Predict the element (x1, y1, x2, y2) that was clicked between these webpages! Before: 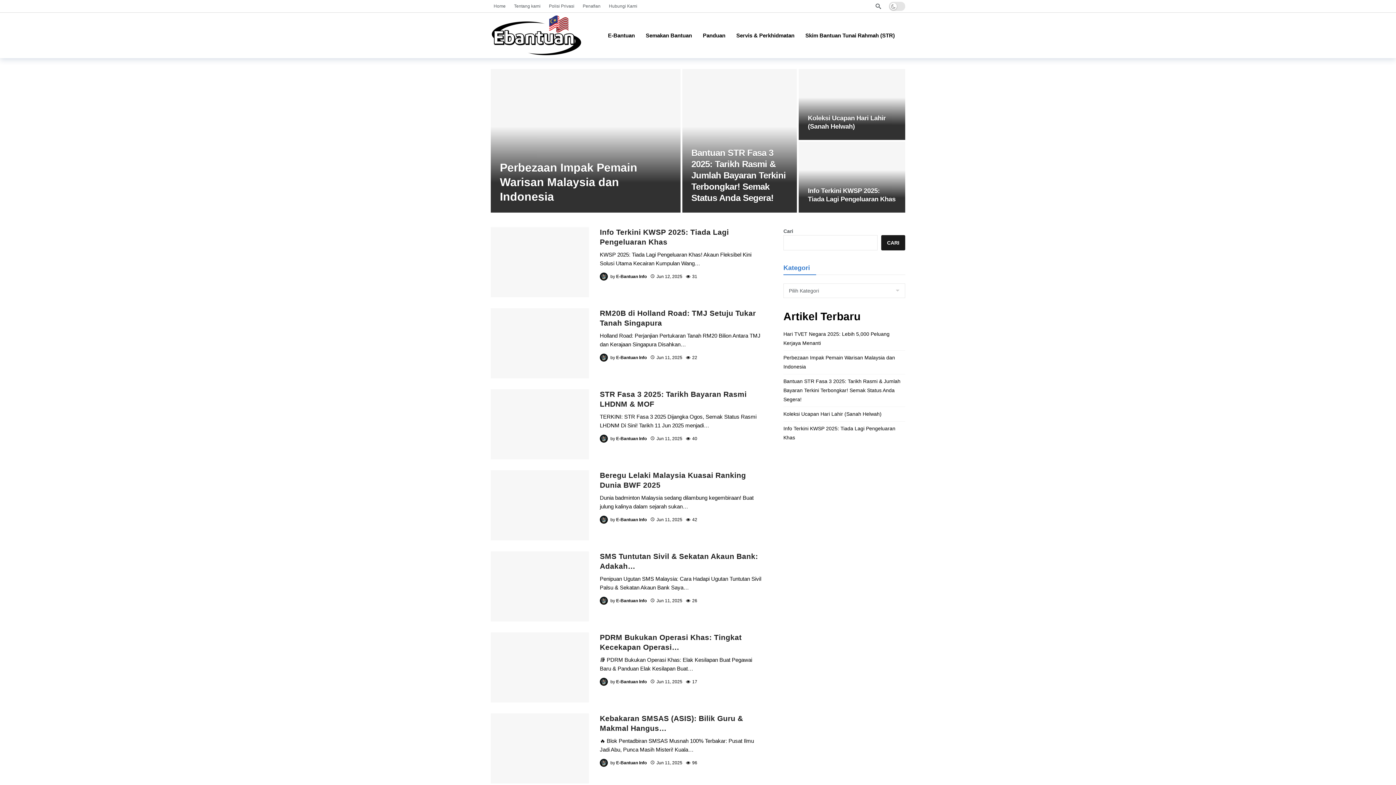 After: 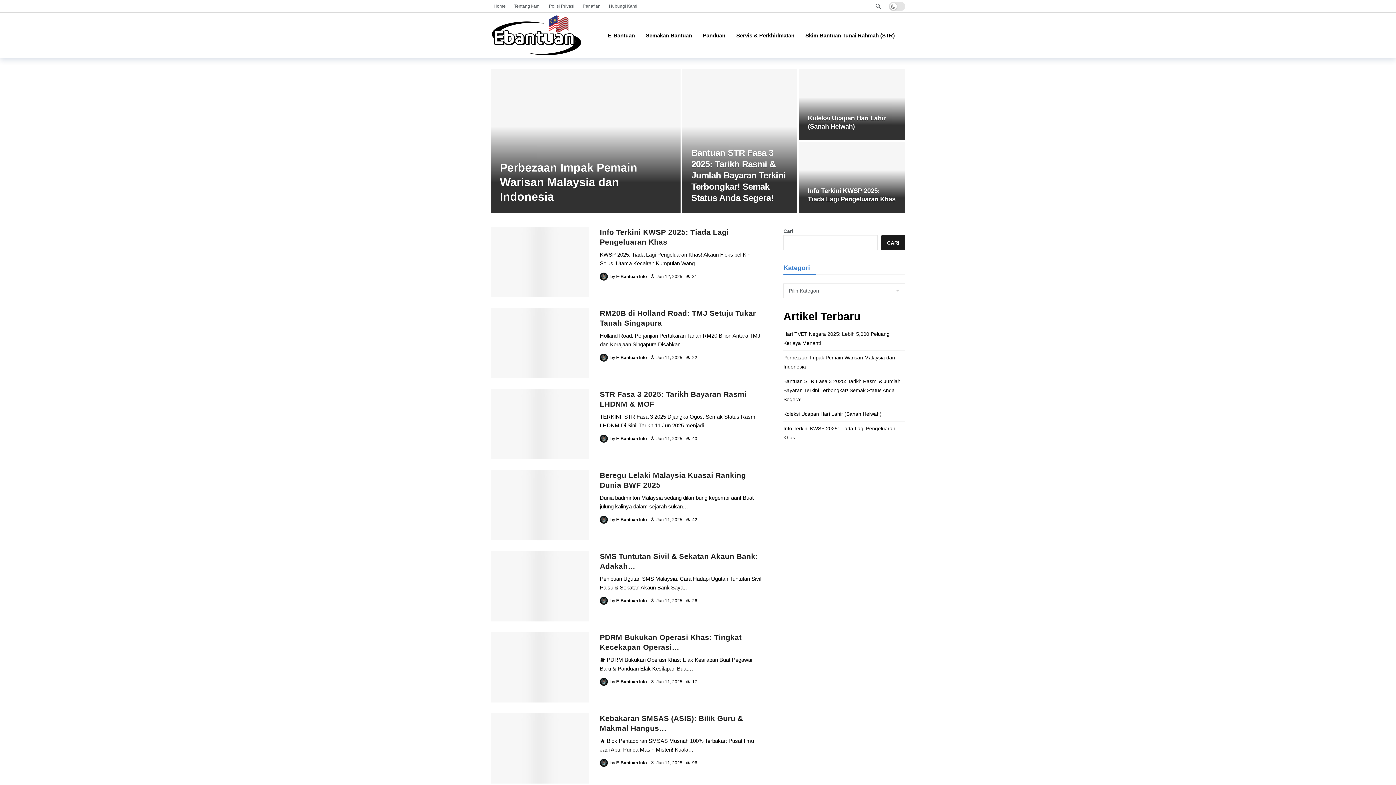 Action: bbox: (600, 436, 610, 441)